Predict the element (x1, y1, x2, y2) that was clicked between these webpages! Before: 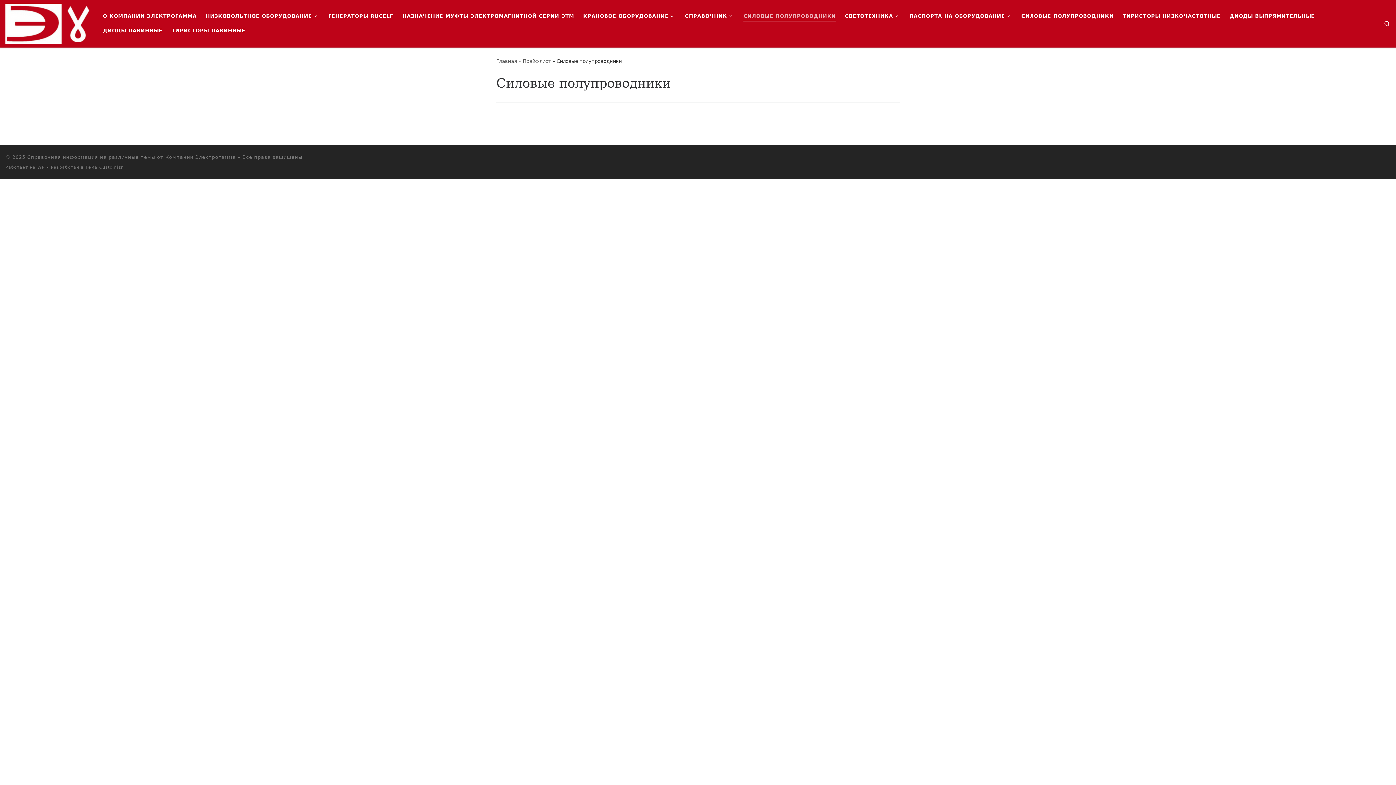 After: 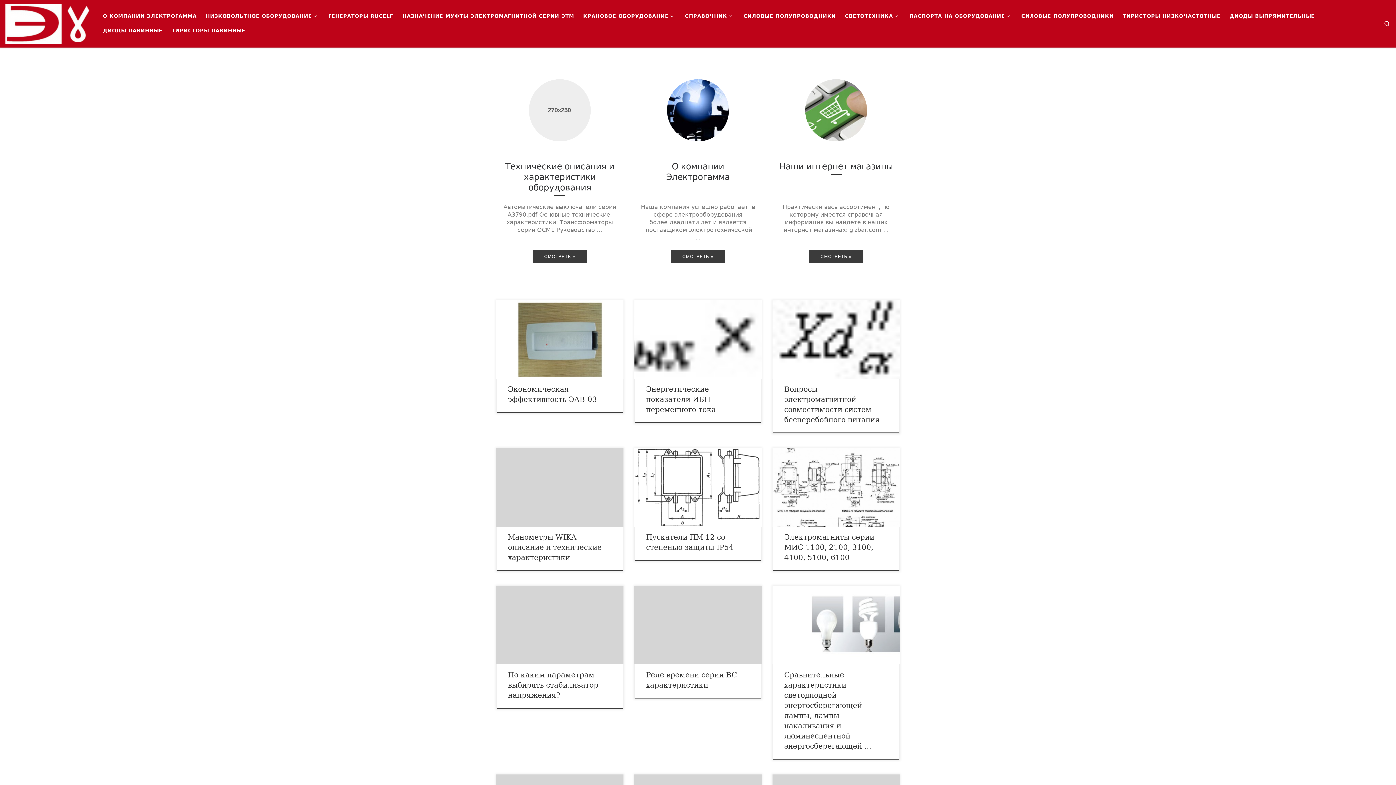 Action: bbox: (496, 58, 517, 63) label: Главная